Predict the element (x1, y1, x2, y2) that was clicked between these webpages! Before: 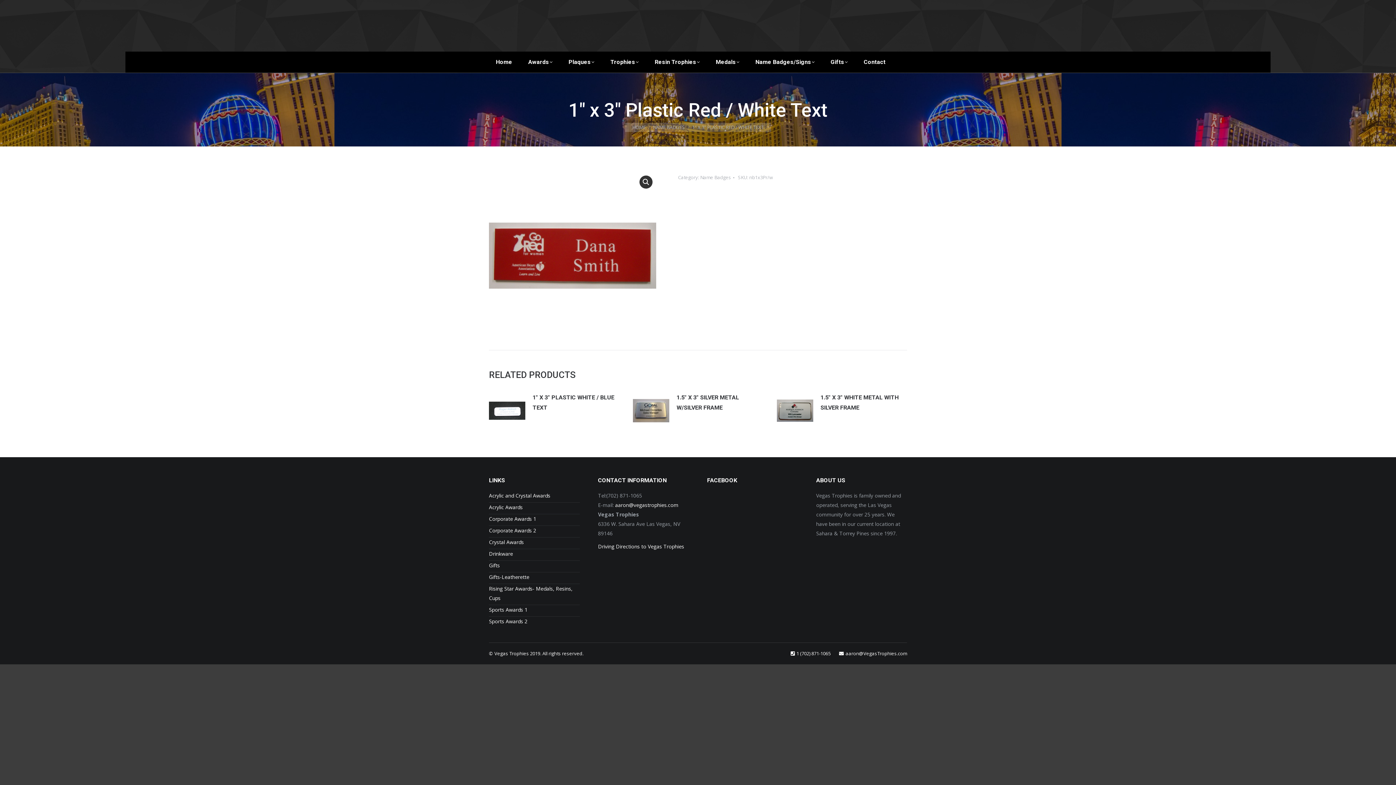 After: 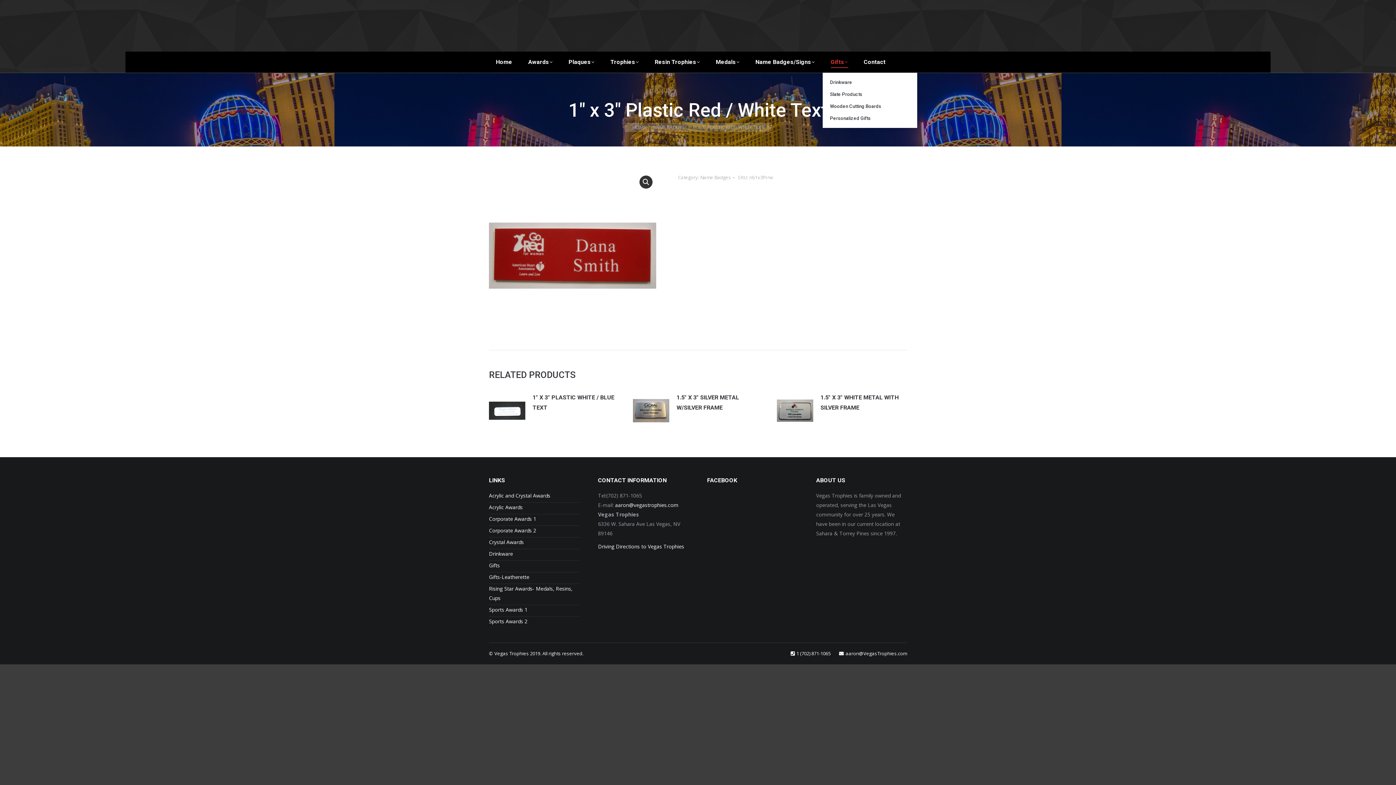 Action: label: Gifts bbox: (830, 57, 848, 67)